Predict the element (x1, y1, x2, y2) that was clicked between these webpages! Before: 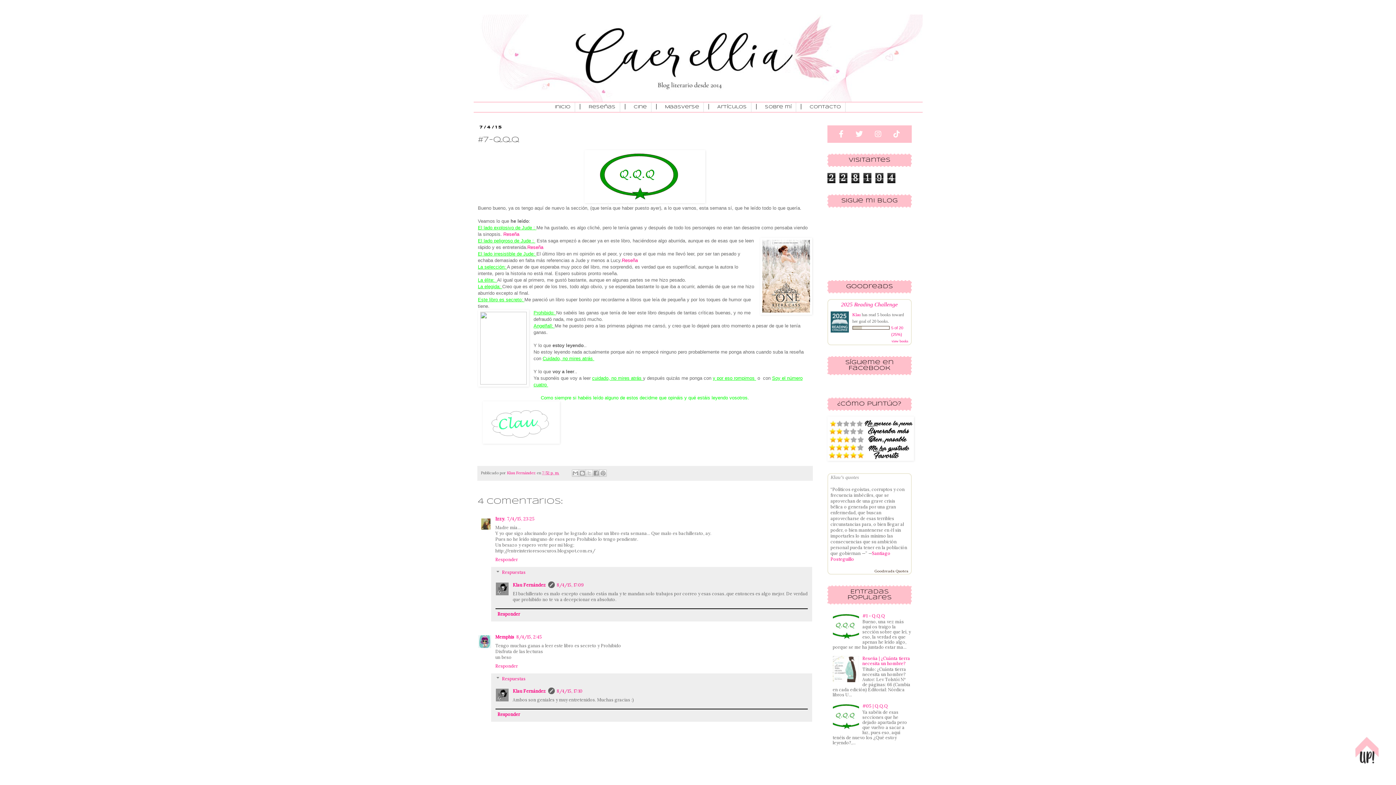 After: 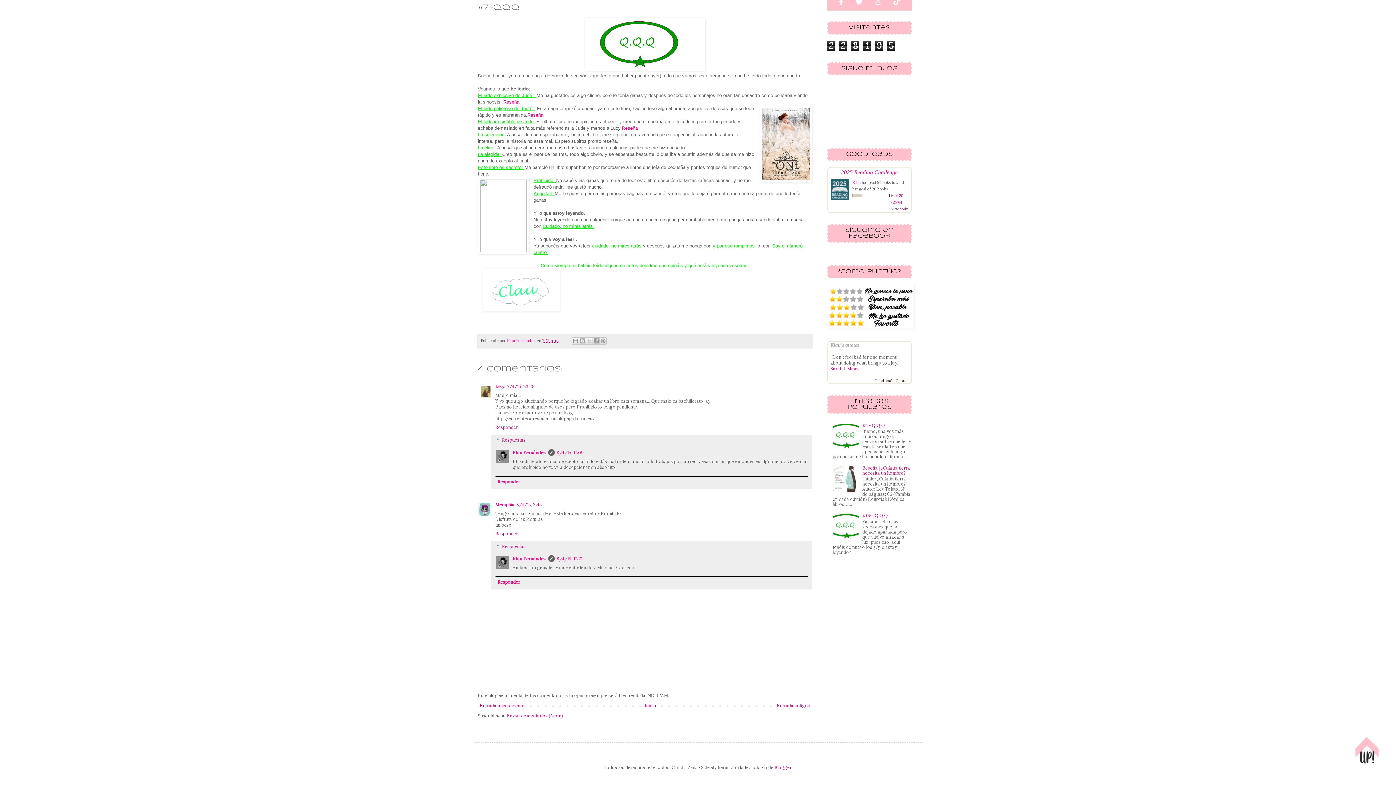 Action: label: 8/4/15, 2:45 bbox: (516, 634, 542, 639)